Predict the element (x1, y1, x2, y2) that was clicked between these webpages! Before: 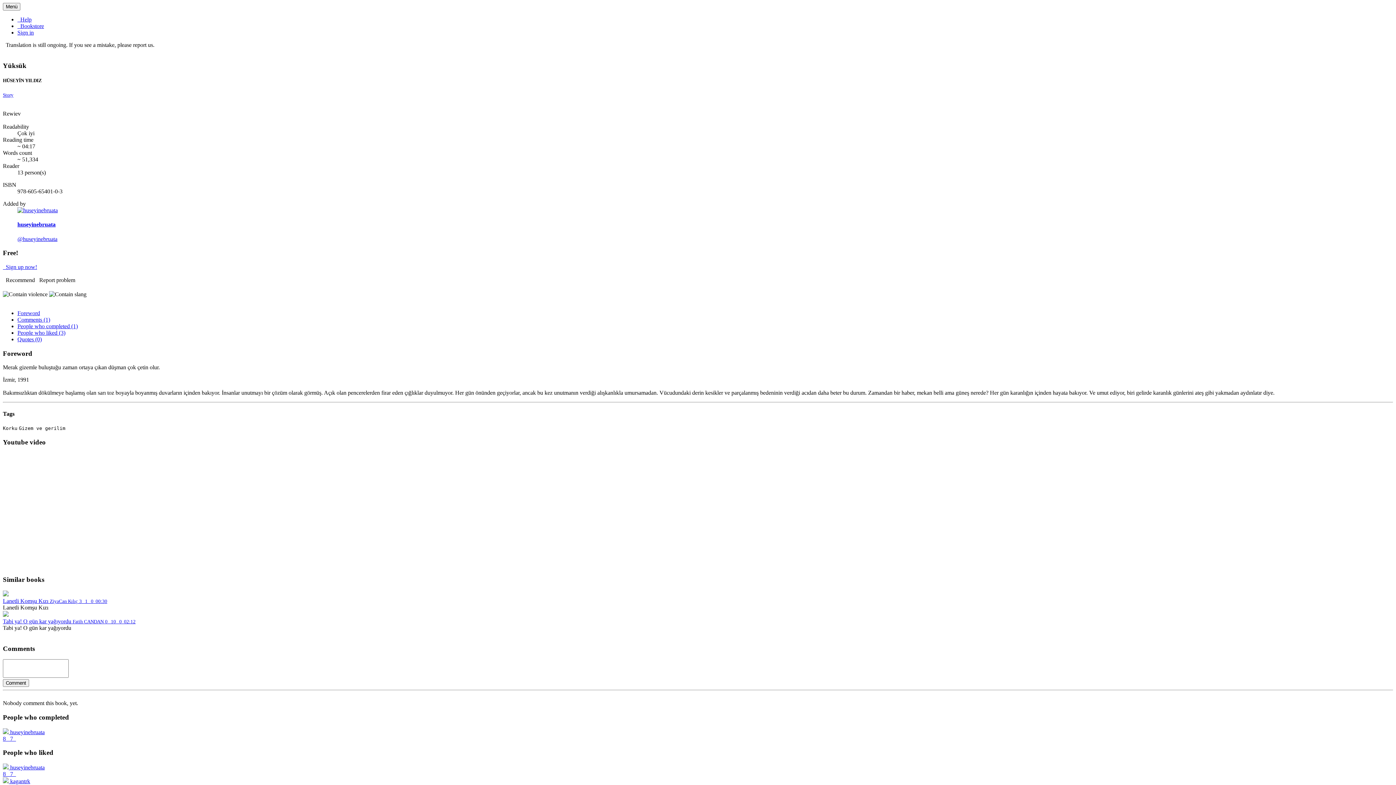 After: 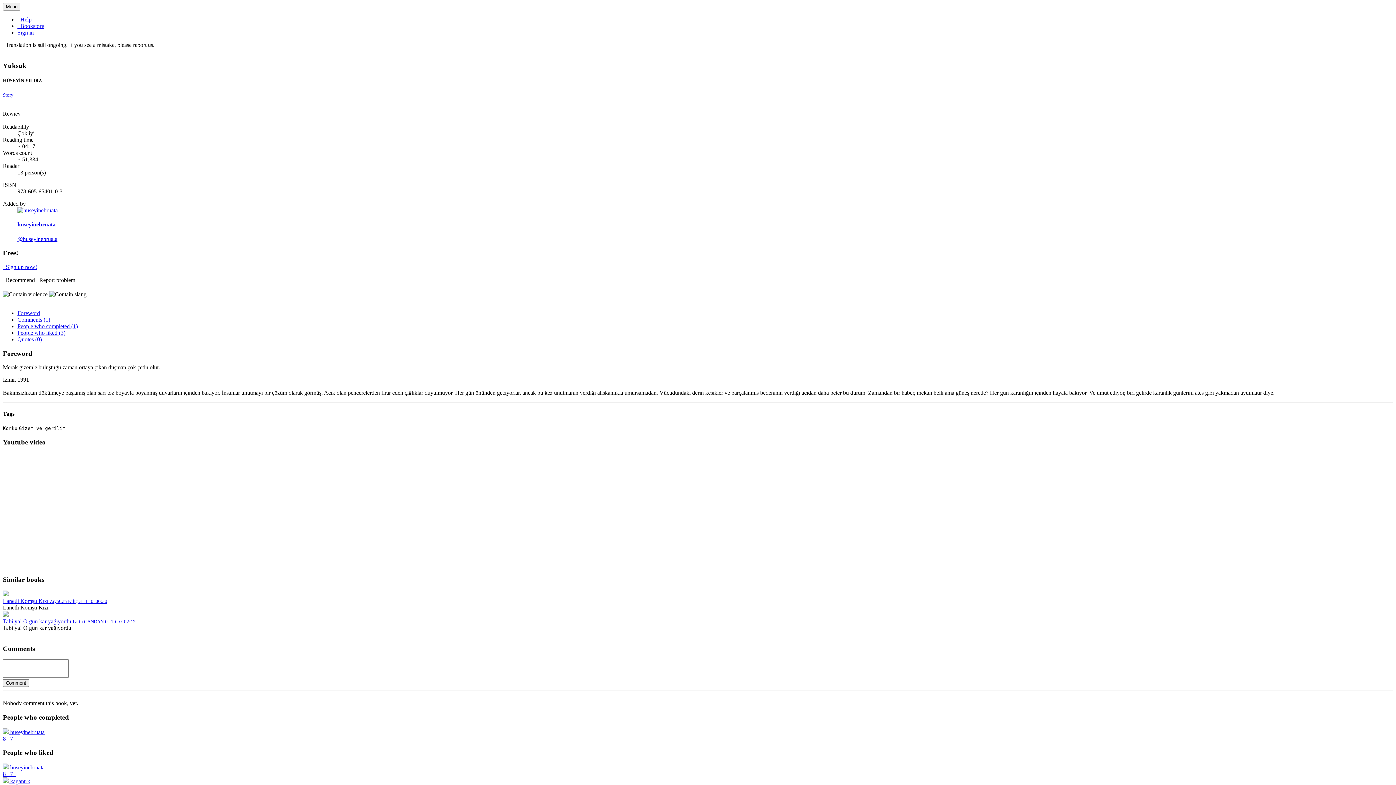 Action: label:   Report problem bbox: (36, 277, 75, 283)